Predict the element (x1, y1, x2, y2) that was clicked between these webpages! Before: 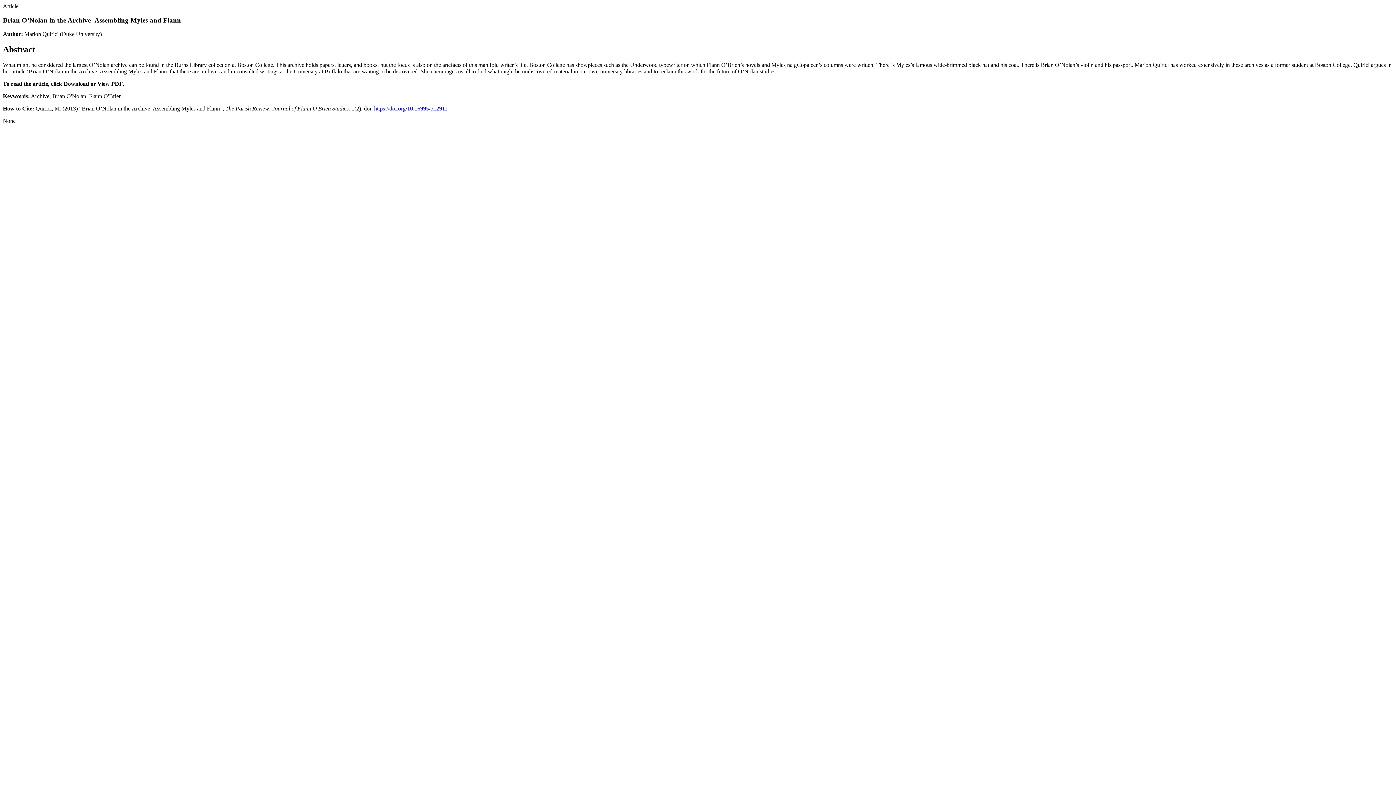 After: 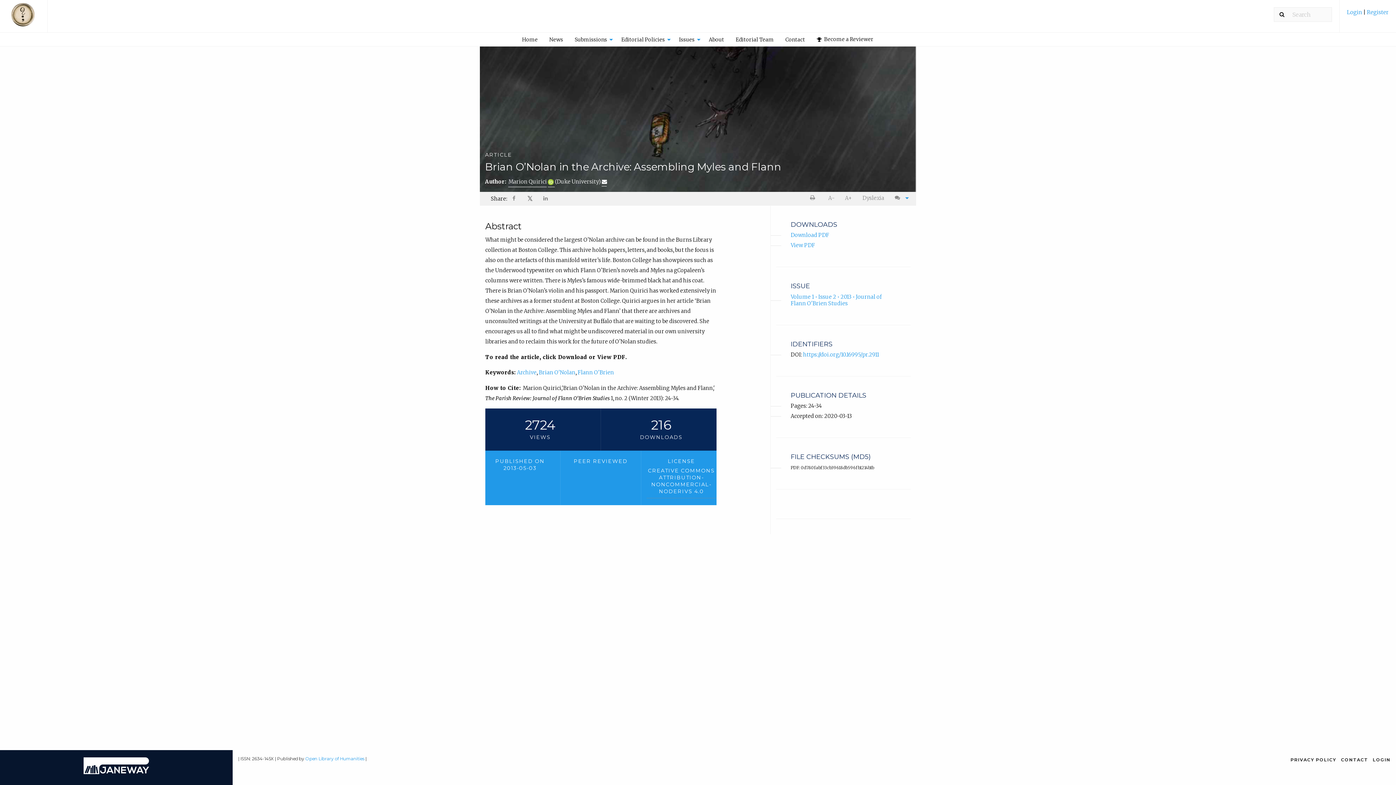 Action: label: https://doi.org/10.16995/pr.2911 bbox: (374, 105, 447, 111)